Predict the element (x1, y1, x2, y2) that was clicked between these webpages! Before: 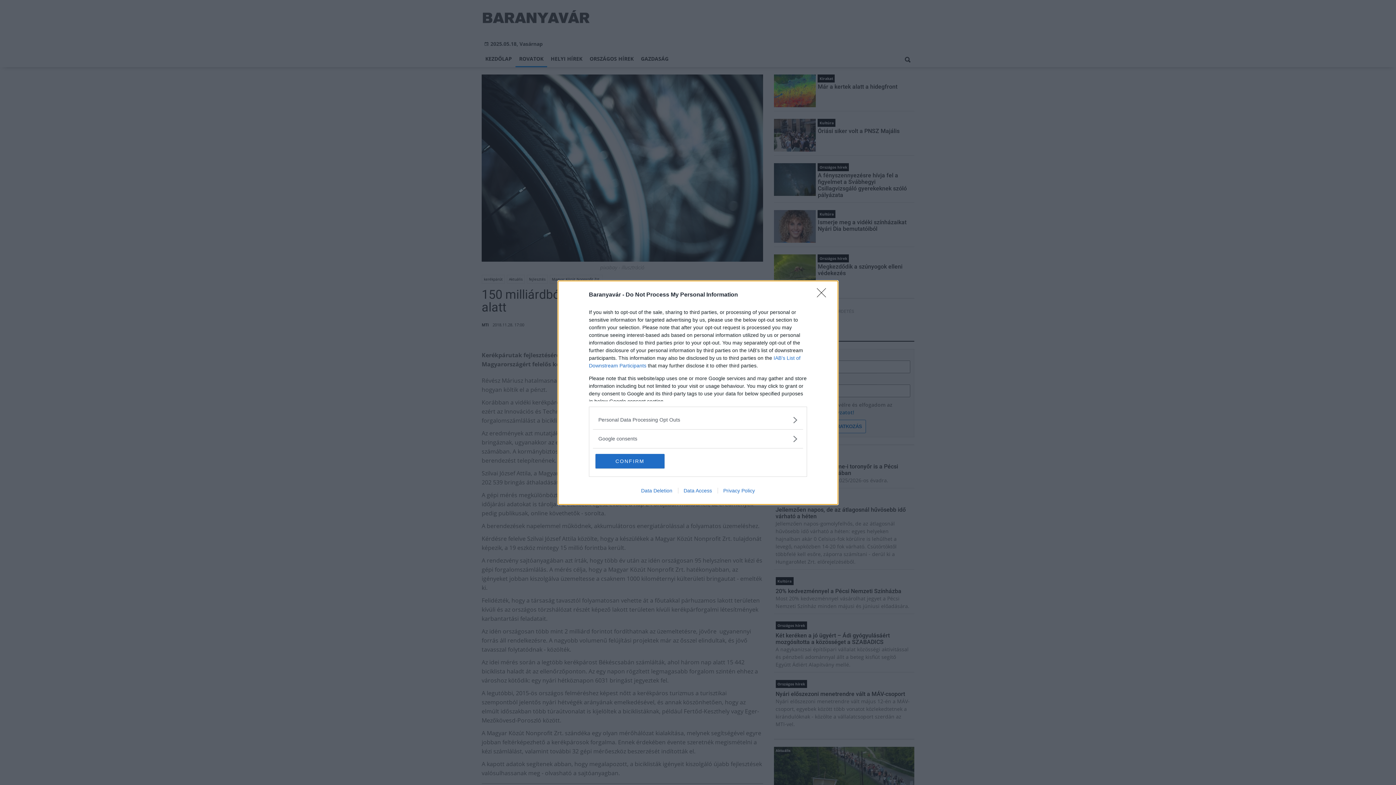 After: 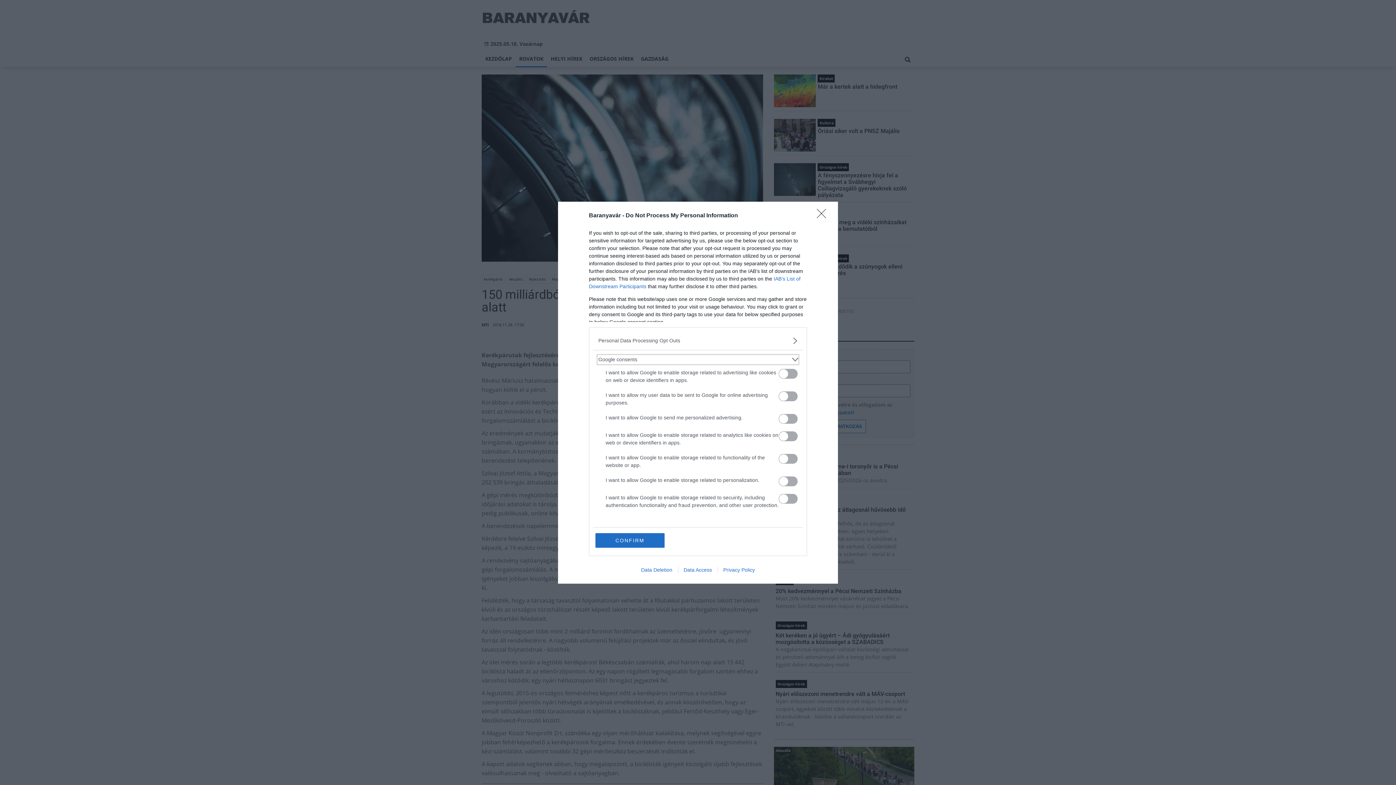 Action: label: Google consents bbox: (598, 435, 797, 442)